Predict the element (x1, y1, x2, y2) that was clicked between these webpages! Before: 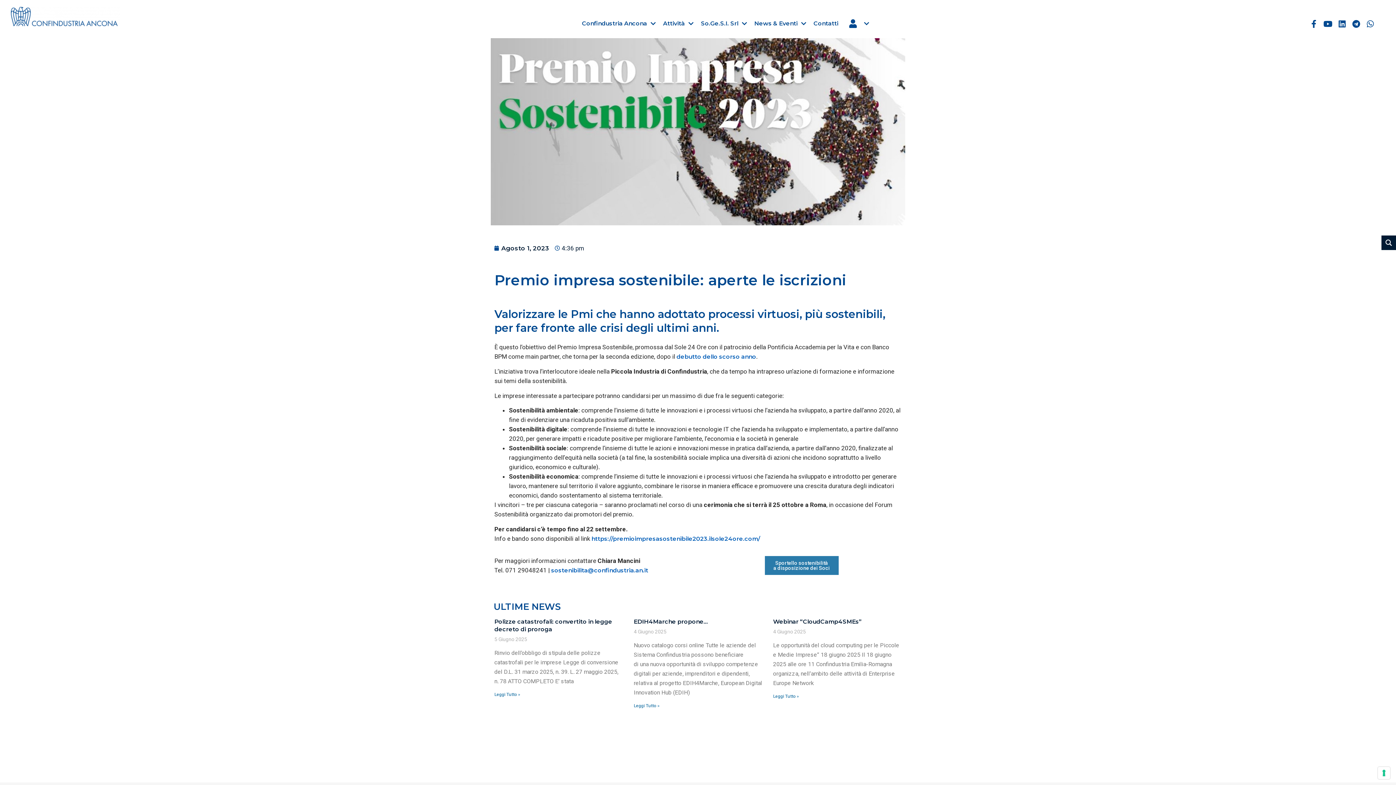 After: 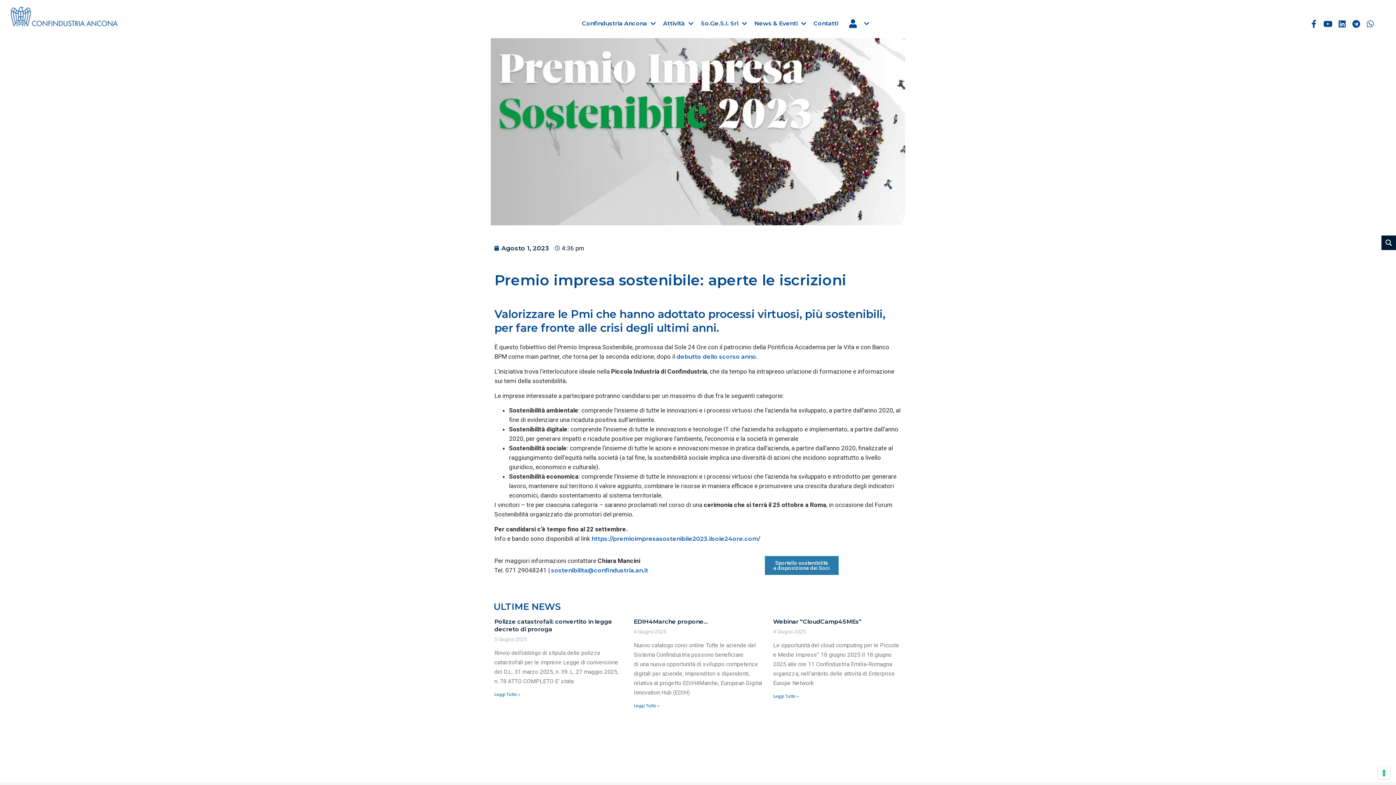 Action: label: Whatsapp bbox: (1365, 18, 1376, 29)